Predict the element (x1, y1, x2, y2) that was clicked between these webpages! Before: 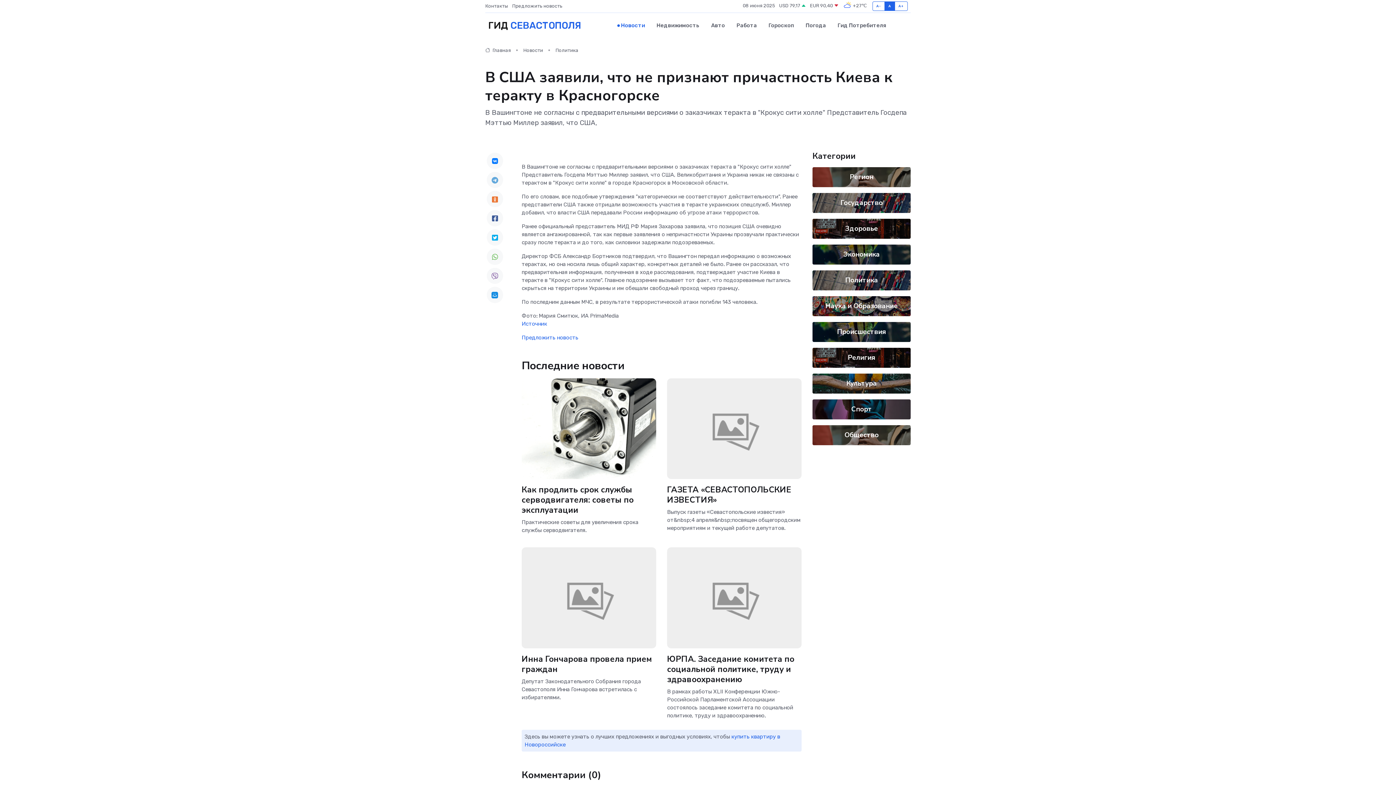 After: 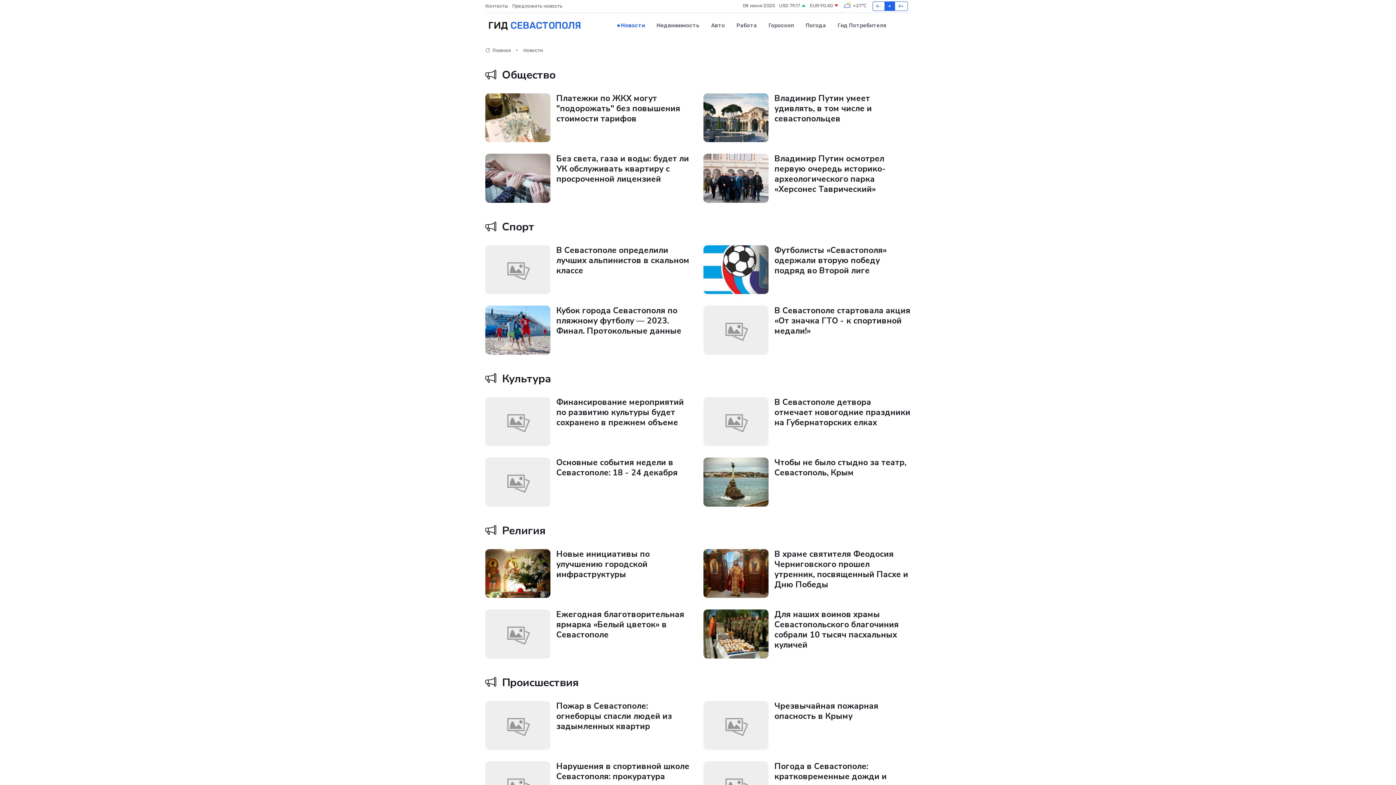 Action: bbox: (611, 14, 650, 36) label: Новости